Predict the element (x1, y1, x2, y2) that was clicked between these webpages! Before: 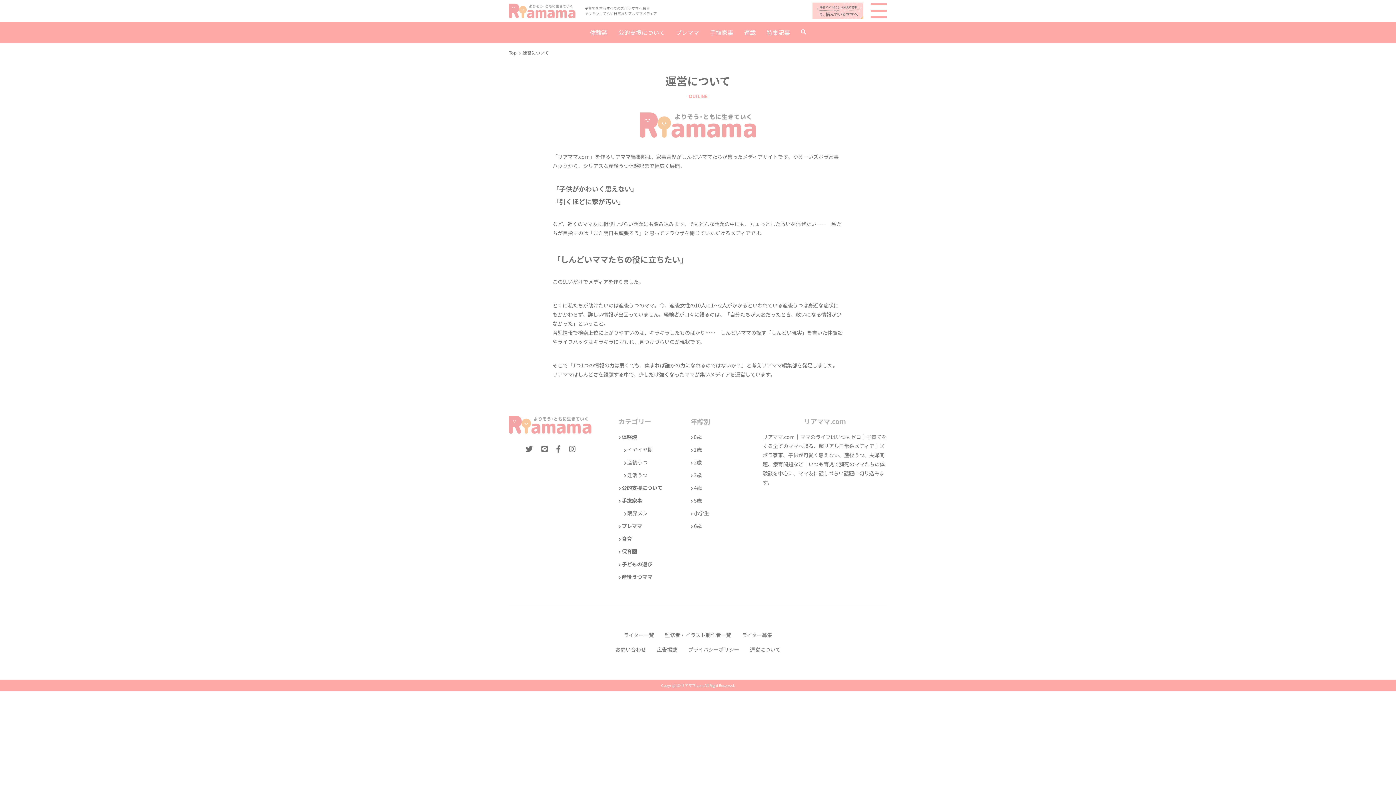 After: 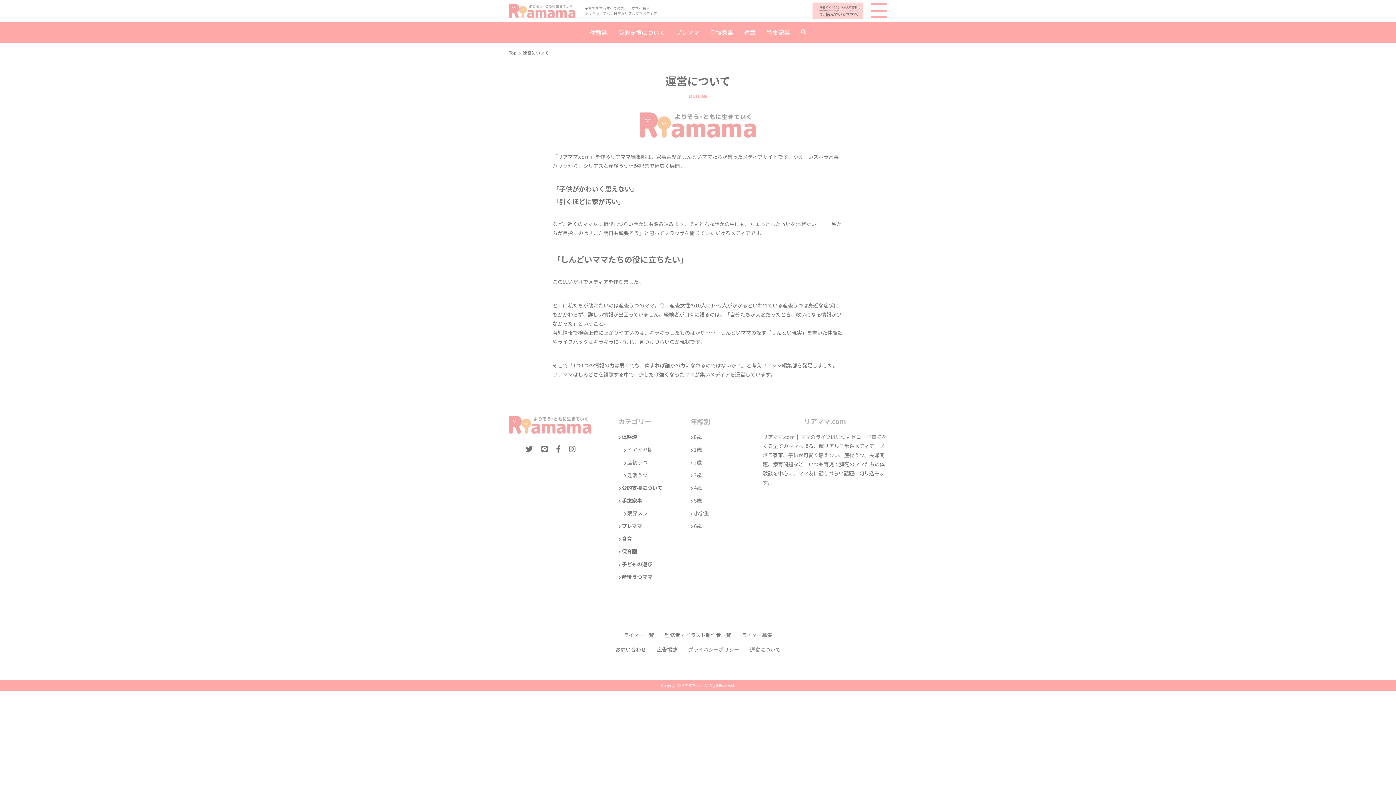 Action: bbox: (525, 446, 532, 453)